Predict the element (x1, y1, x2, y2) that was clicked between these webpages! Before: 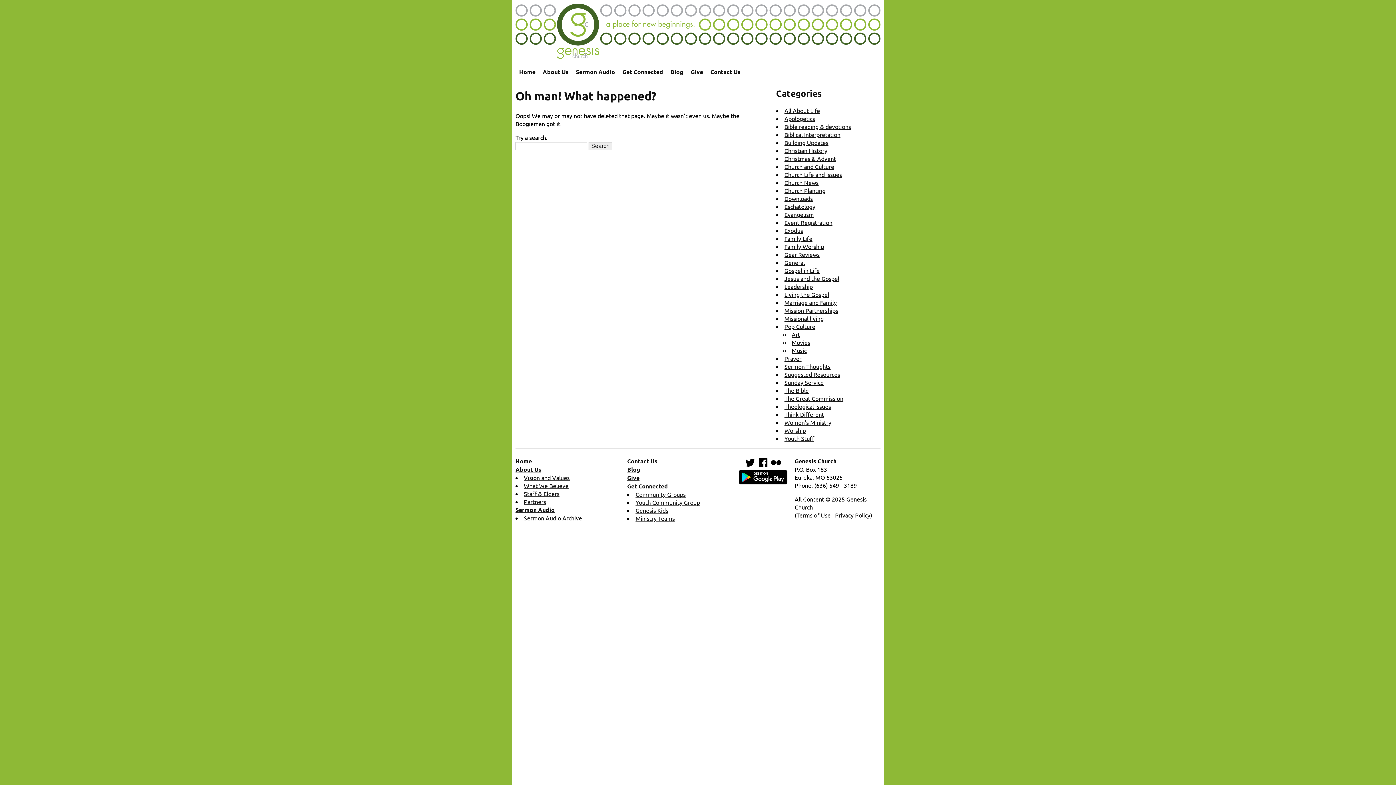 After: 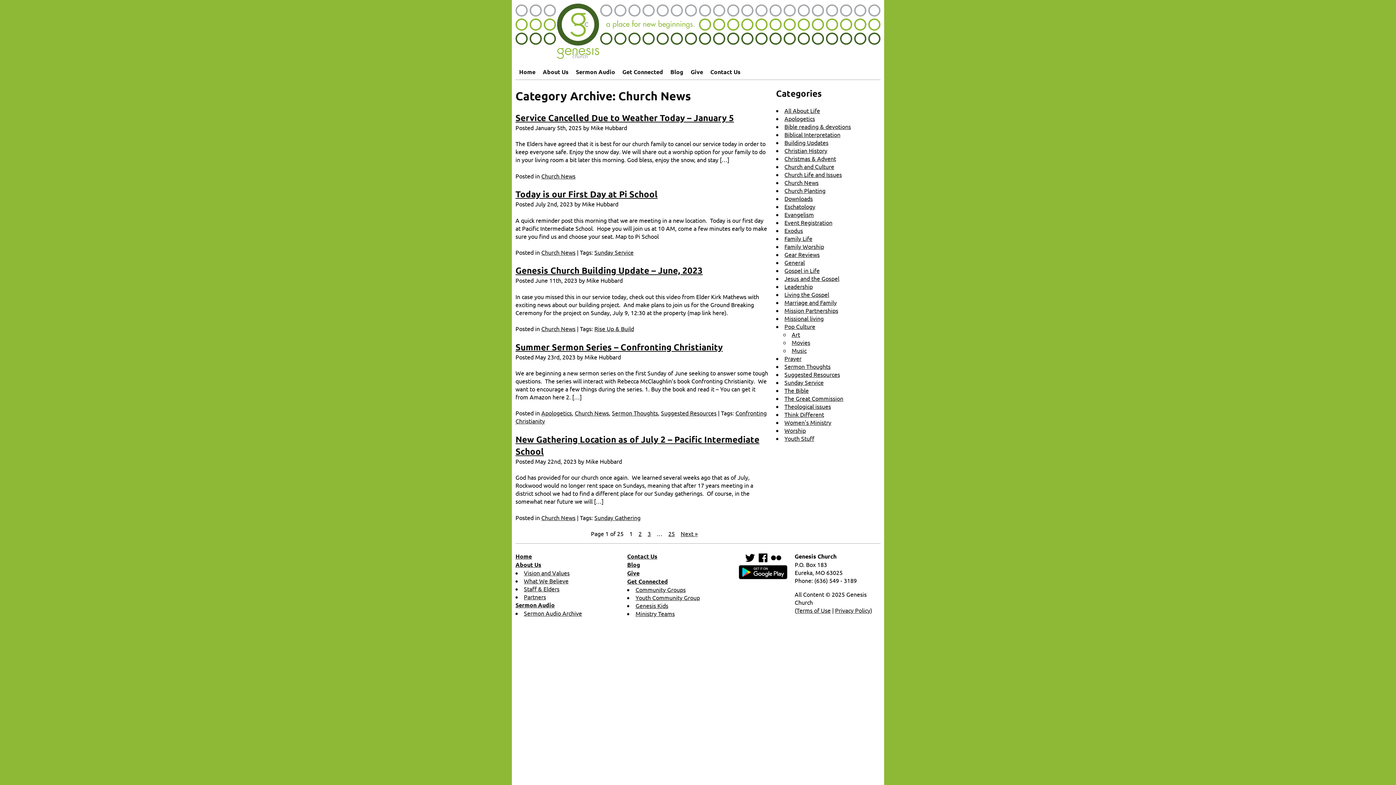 Action: label: Church News bbox: (784, 178, 818, 186)